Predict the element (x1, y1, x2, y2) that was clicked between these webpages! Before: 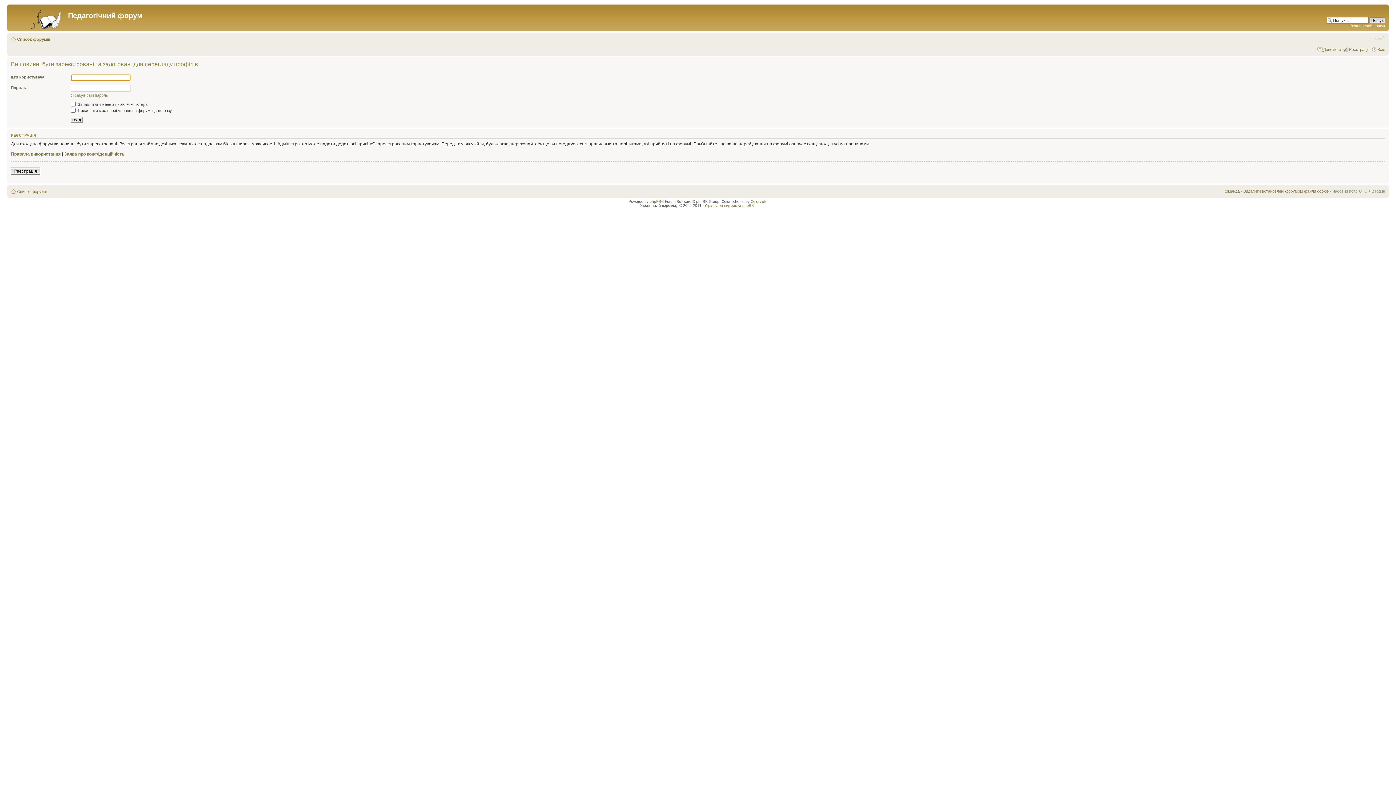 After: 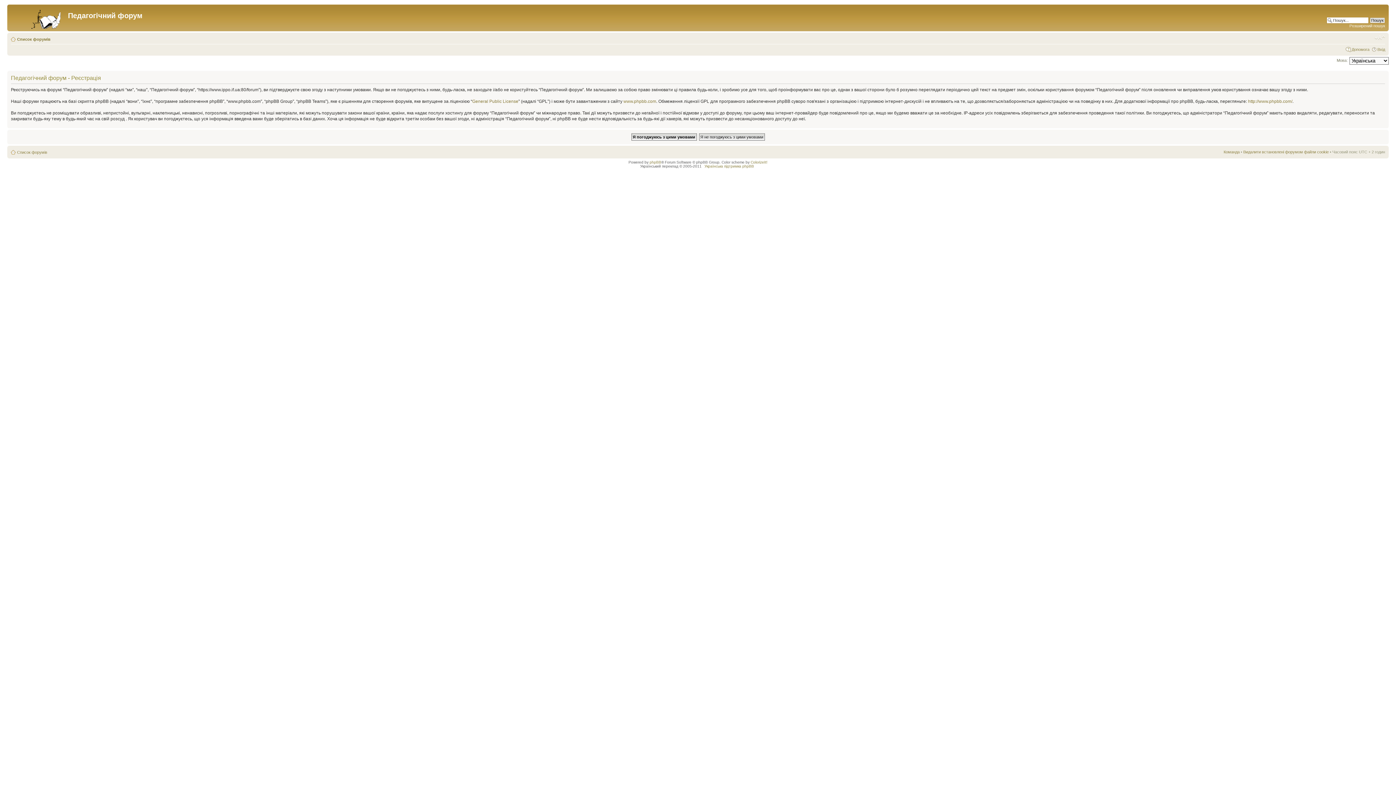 Action: label: Реєстрація bbox: (10, 167, 40, 174)